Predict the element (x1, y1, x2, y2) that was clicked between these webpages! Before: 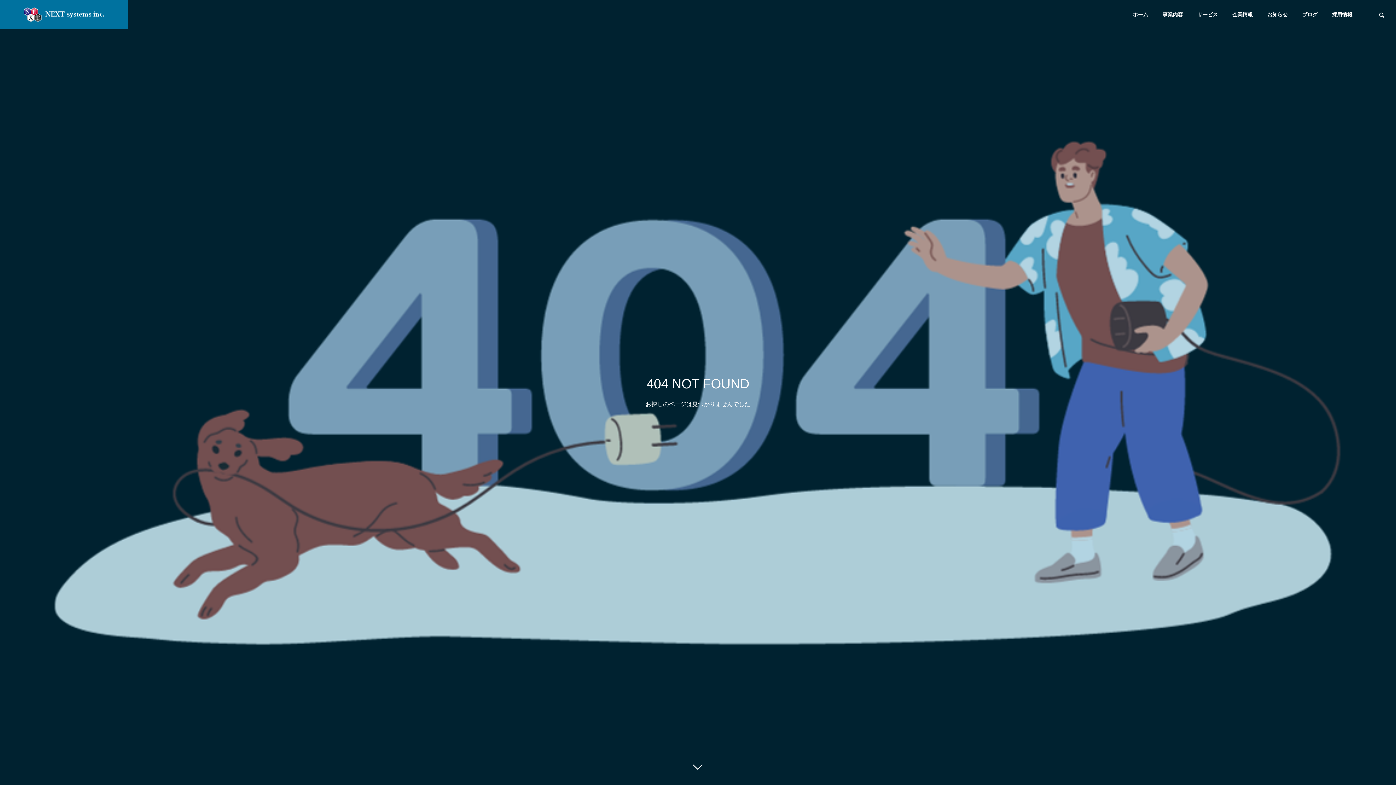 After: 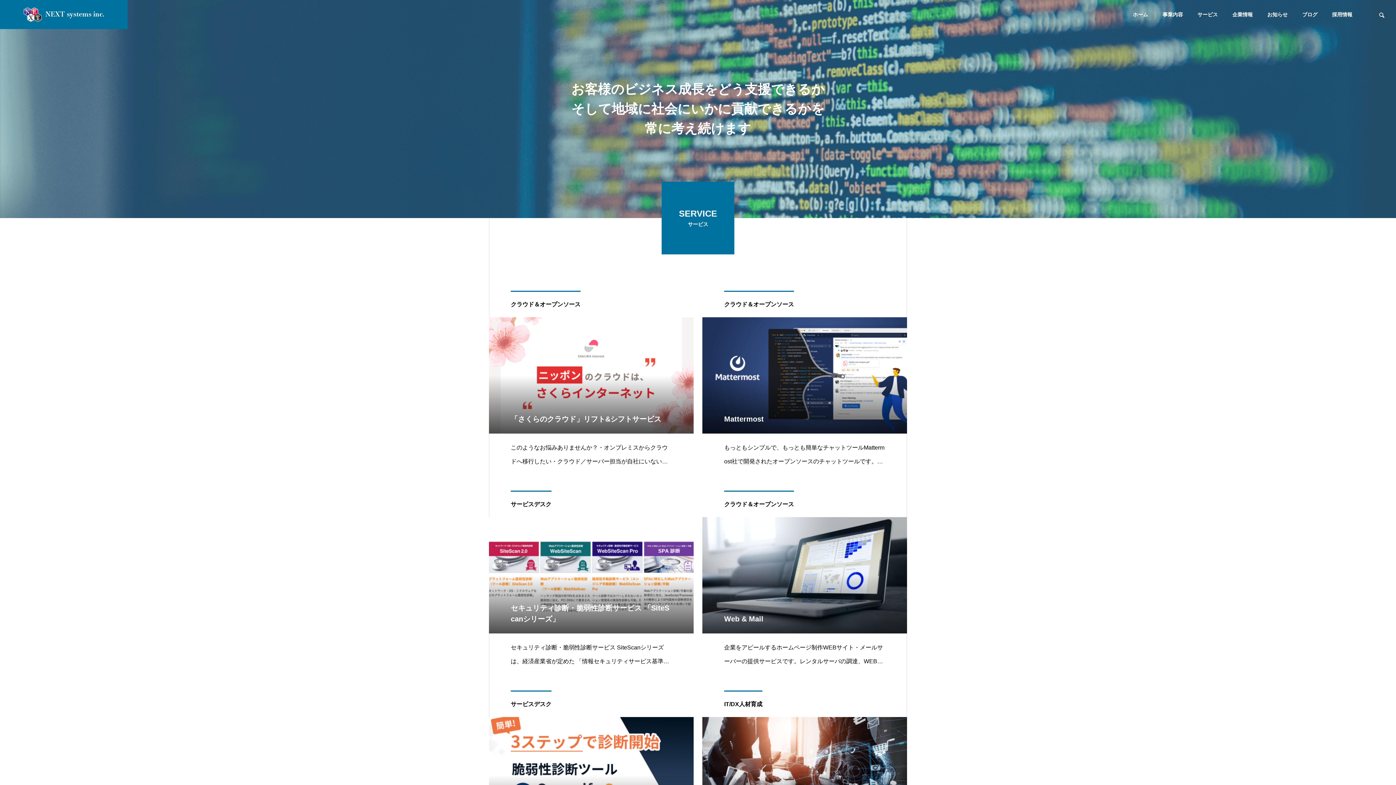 Action: label: サービス bbox: (1190, 0, 1225, 29)